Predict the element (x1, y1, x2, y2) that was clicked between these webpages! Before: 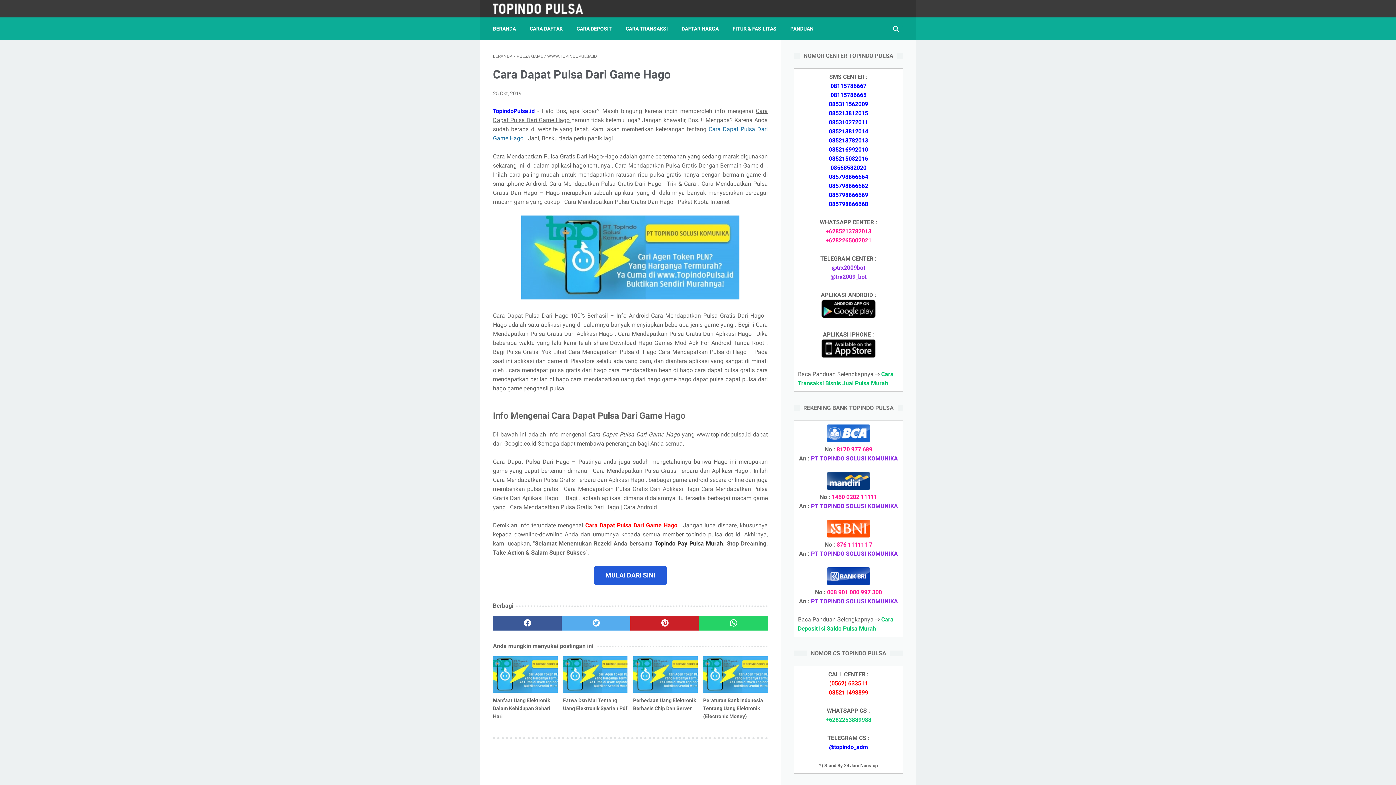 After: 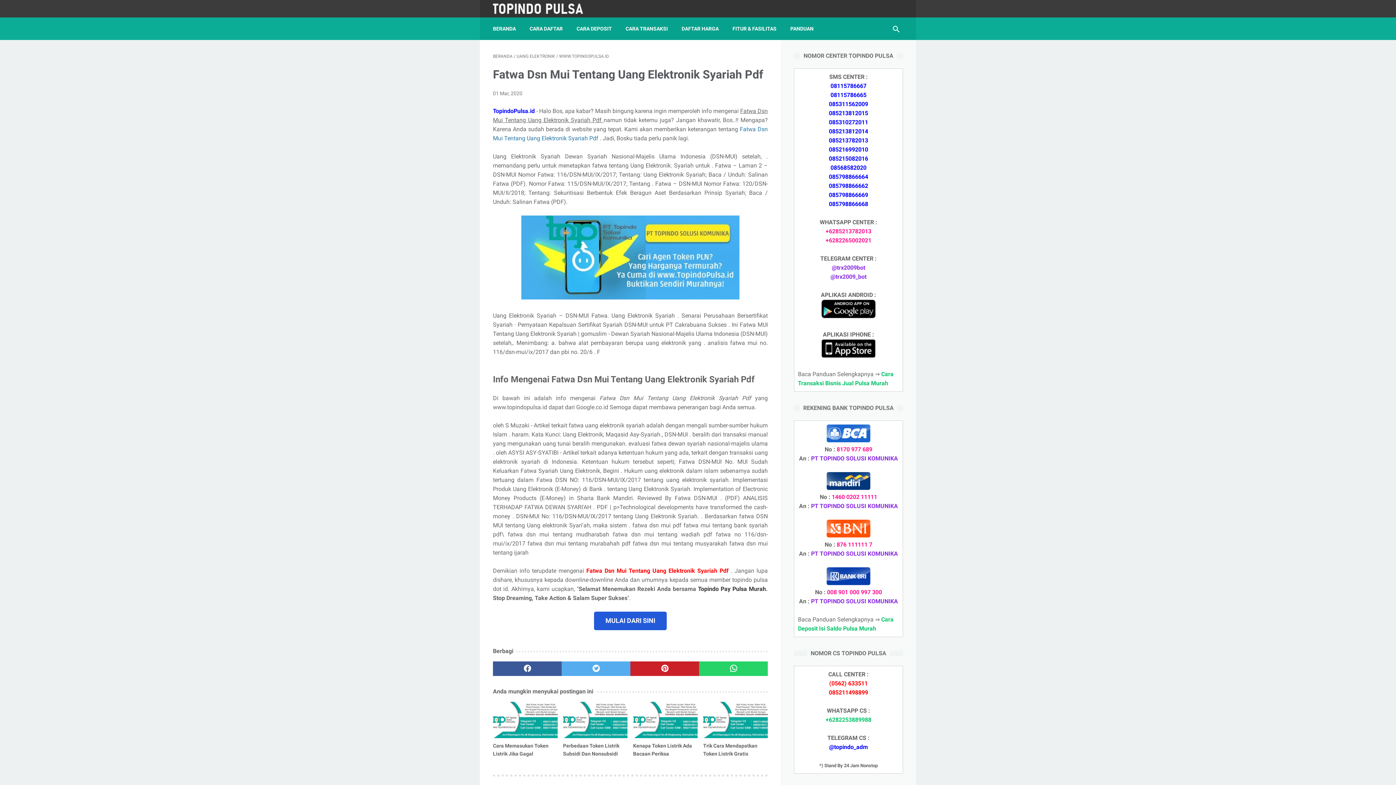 Action: bbox: (563, 656, 627, 692) label: related post